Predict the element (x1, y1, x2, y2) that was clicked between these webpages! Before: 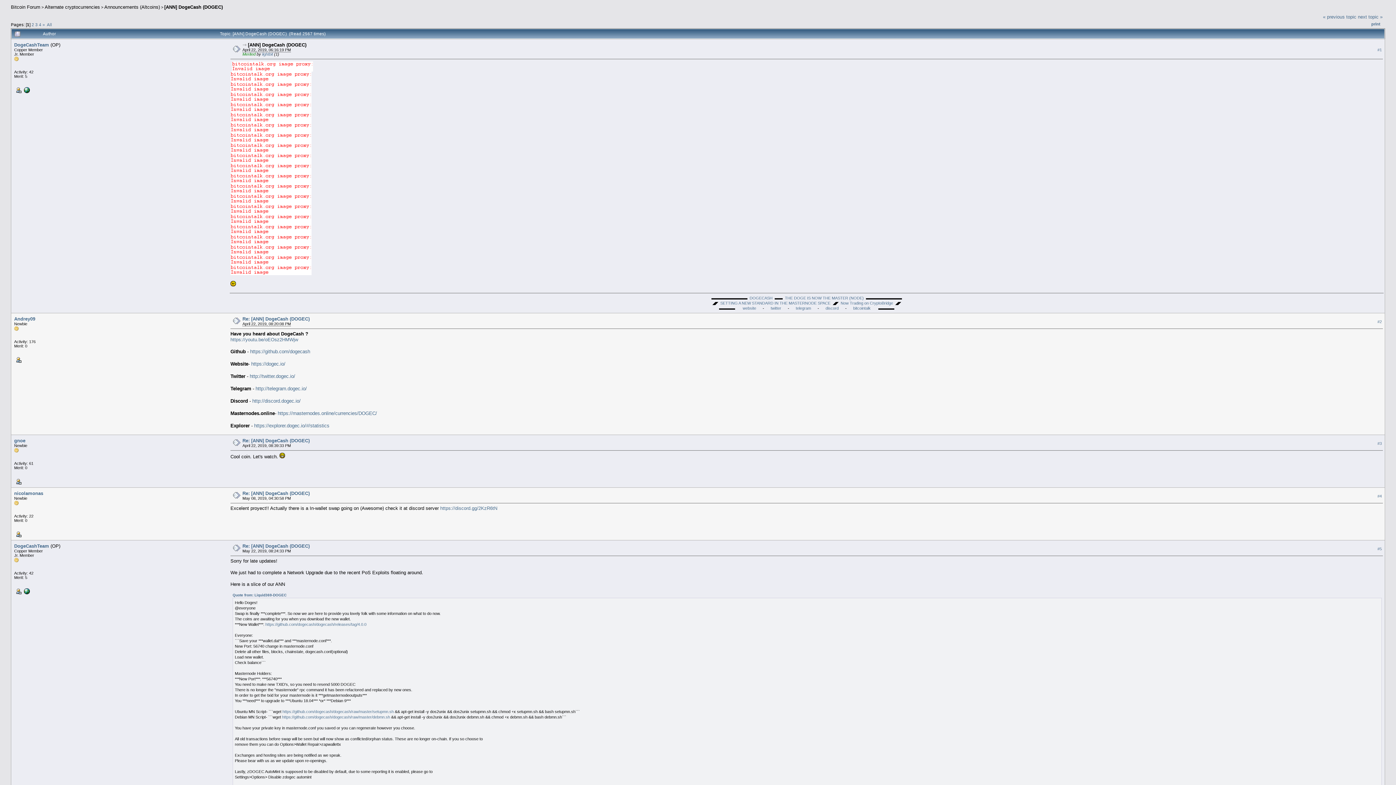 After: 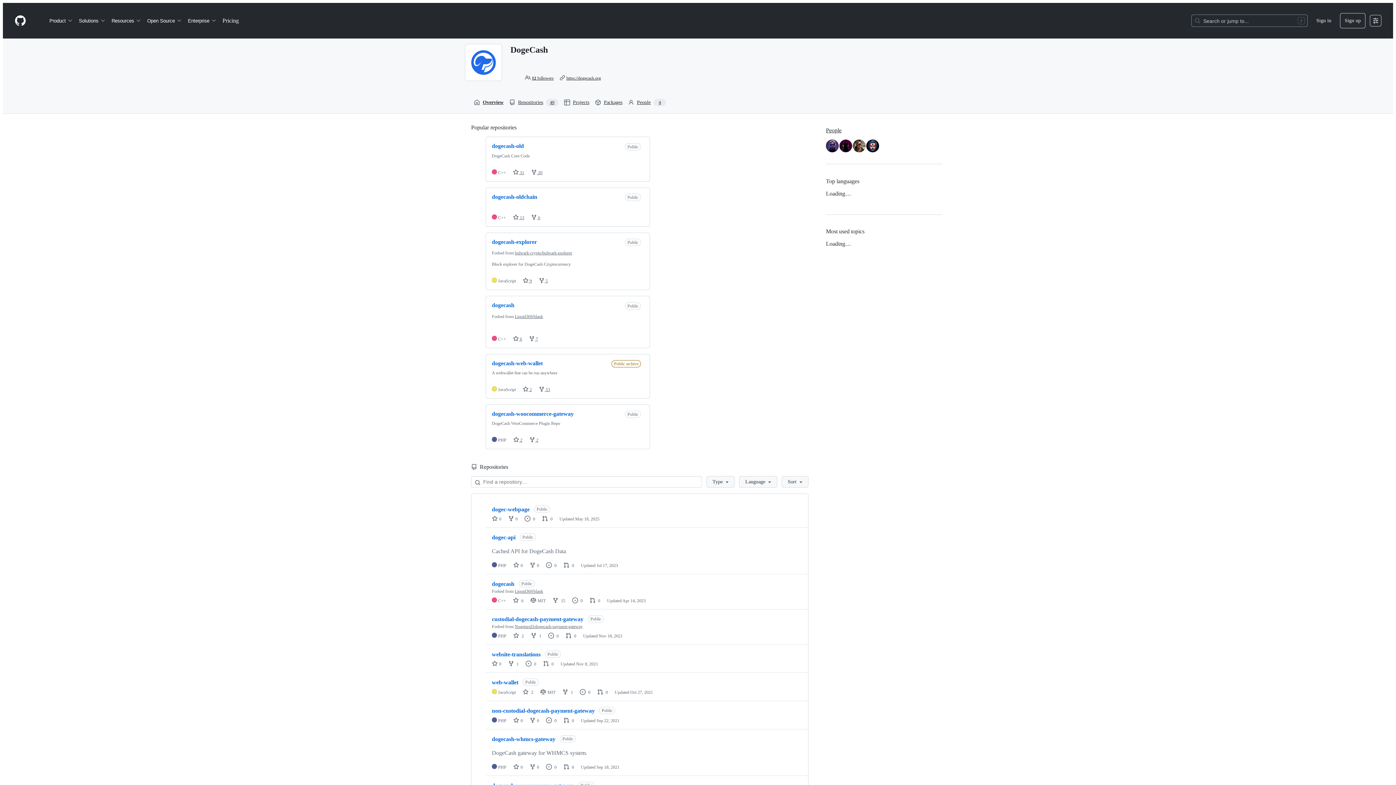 Action: bbox: (250, 349, 310, 354) label: https://github.com/dogecash